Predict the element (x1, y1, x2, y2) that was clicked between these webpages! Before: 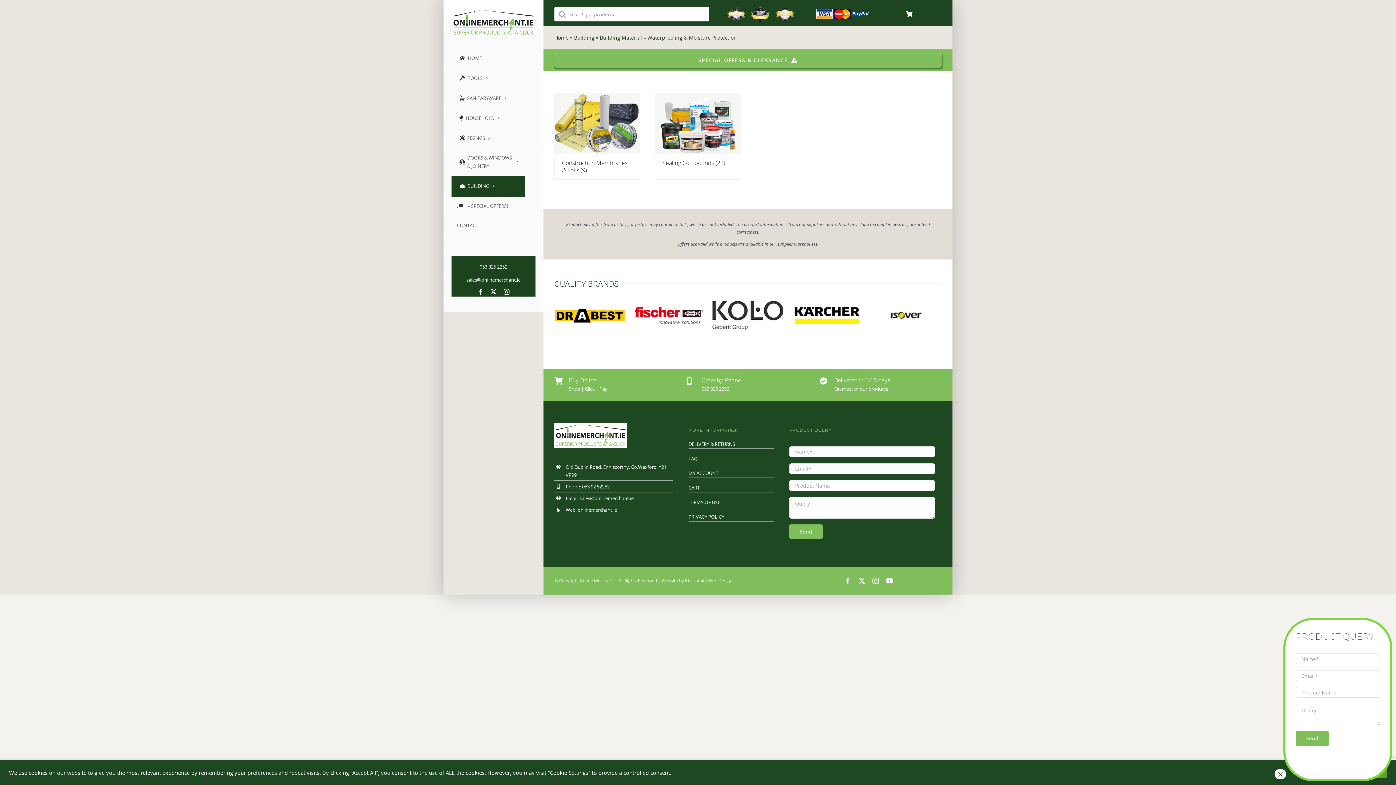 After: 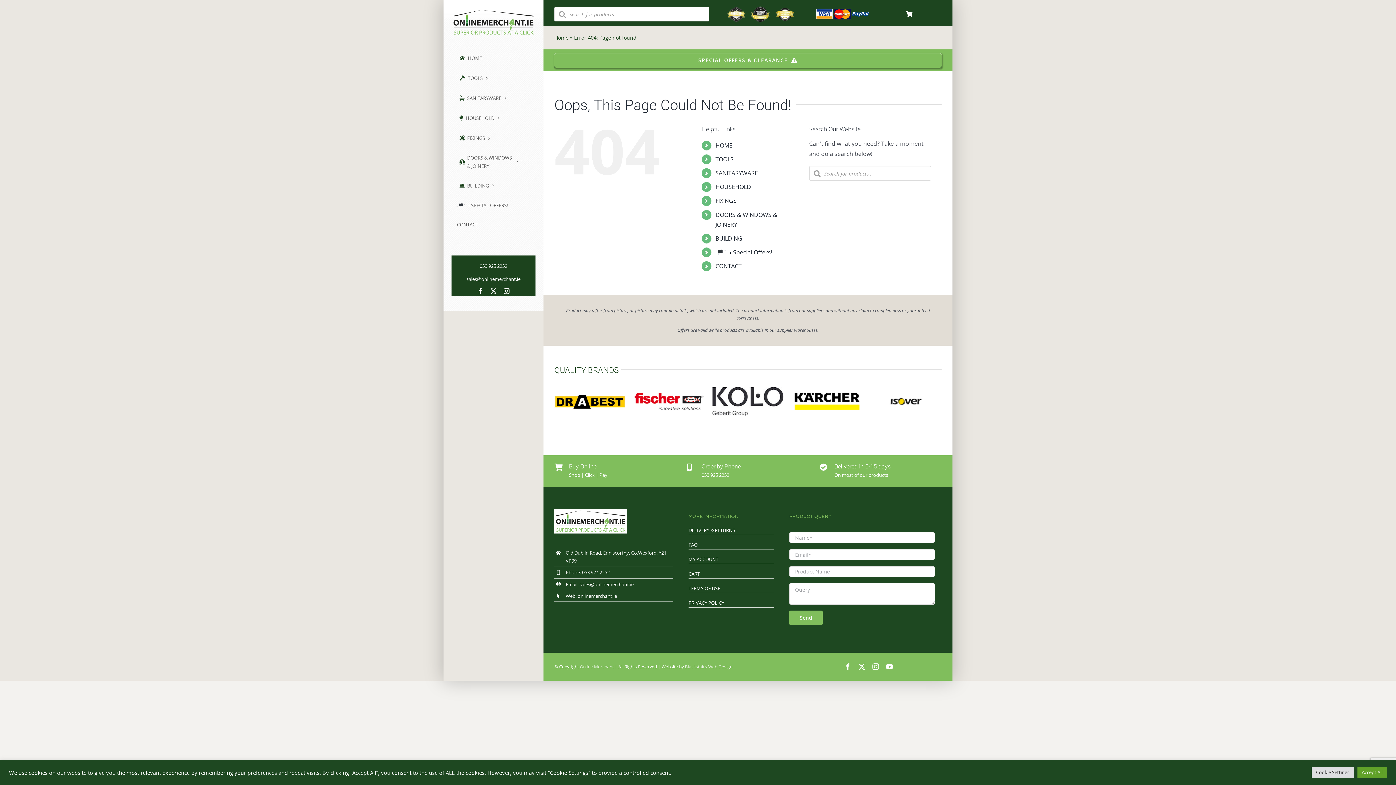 Action: bbox: (554, 49, 941, 71)